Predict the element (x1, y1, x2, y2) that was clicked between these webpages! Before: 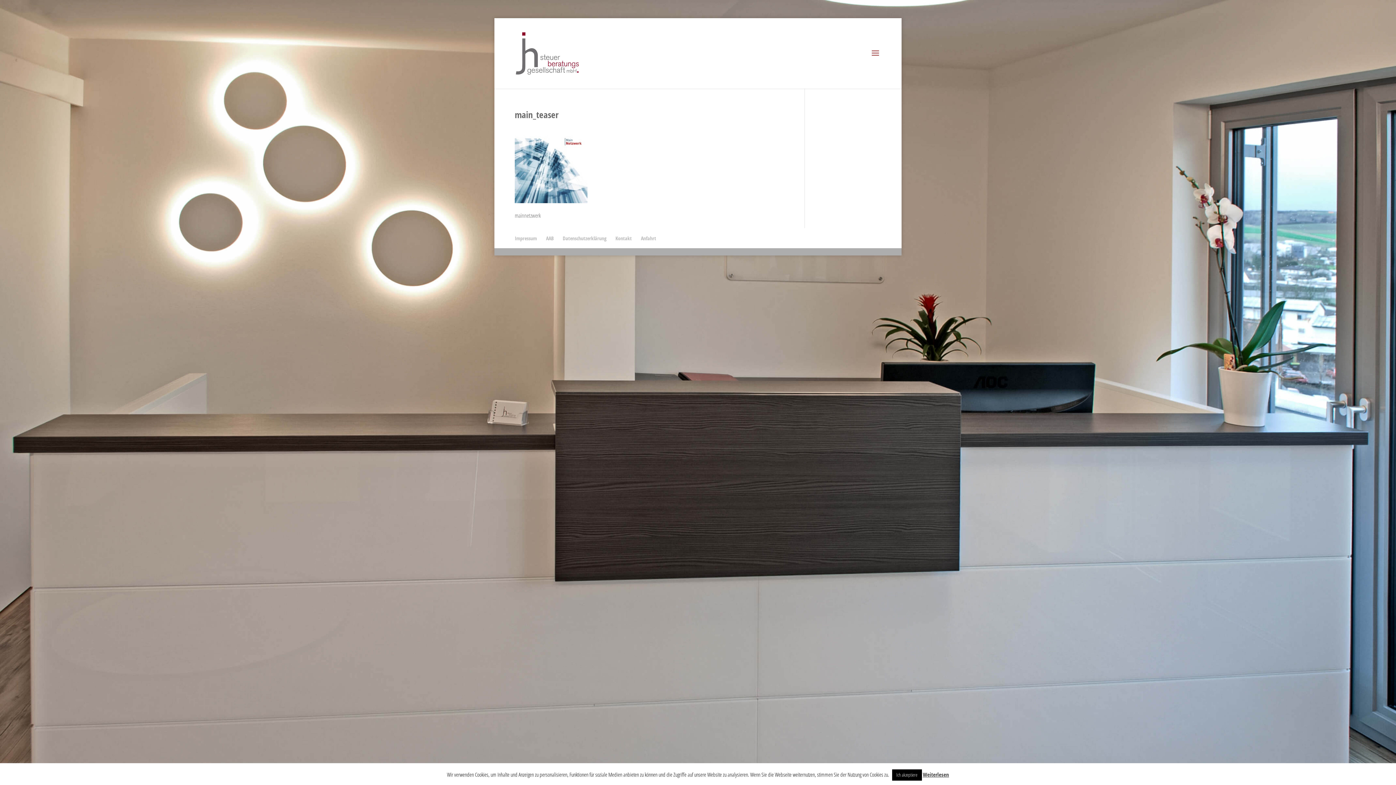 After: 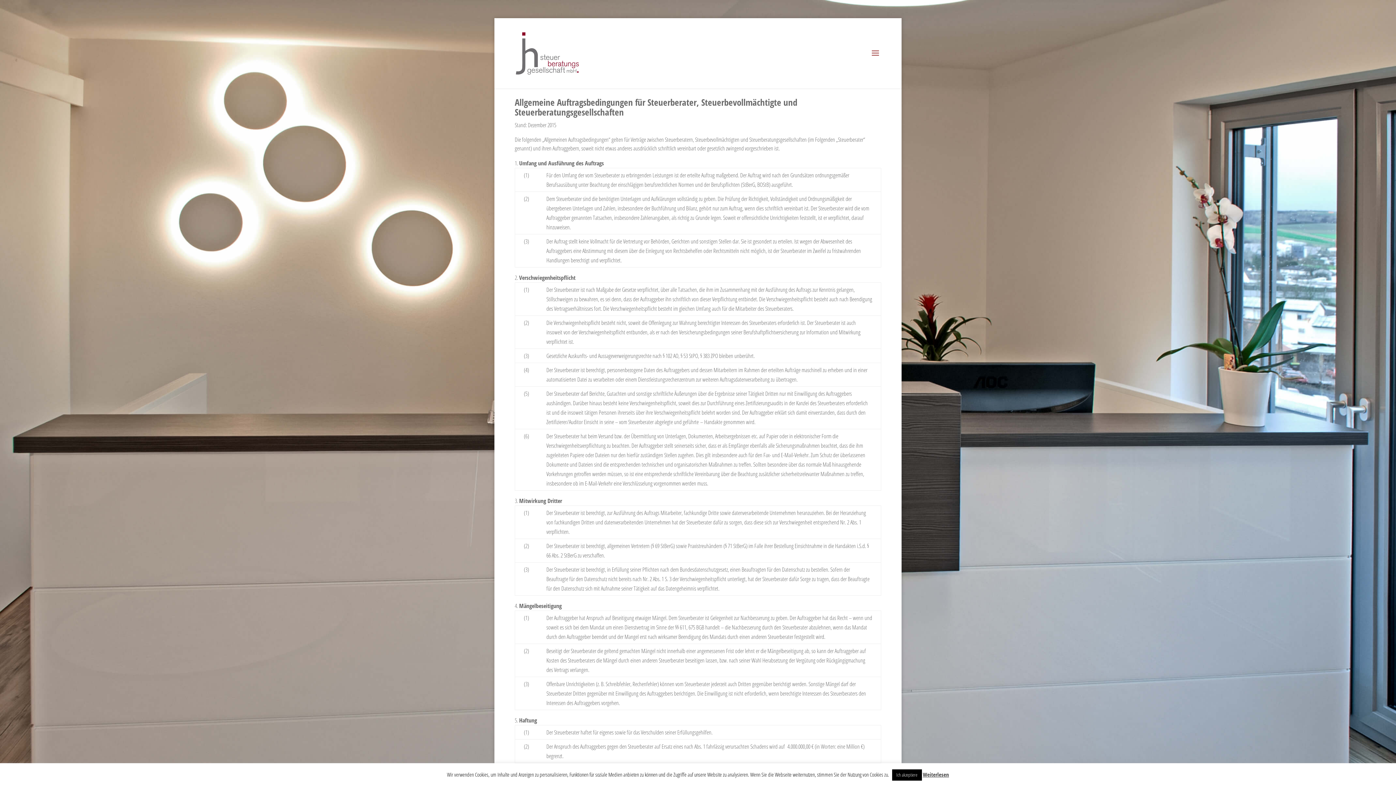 Action: label: AAB bbox: (546, 234, 553, 241)